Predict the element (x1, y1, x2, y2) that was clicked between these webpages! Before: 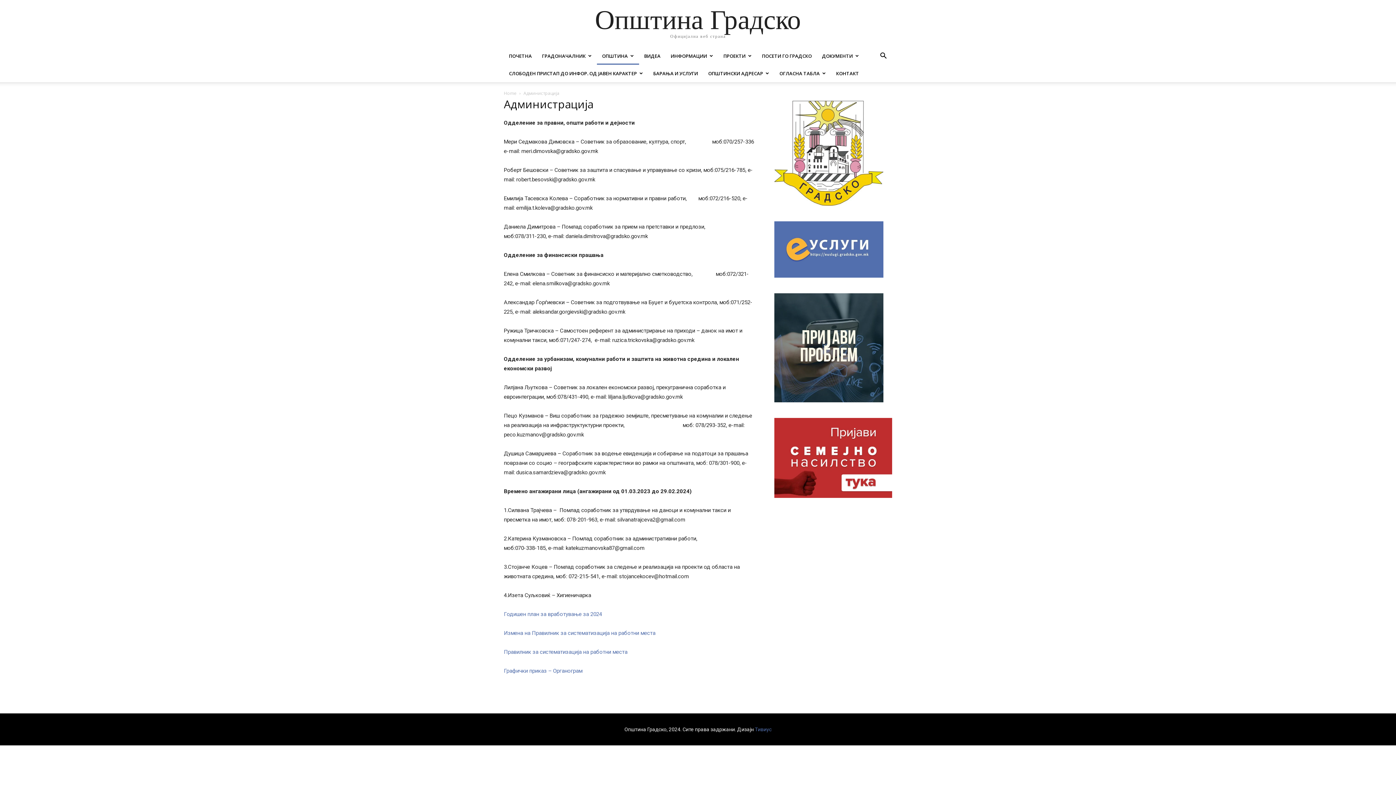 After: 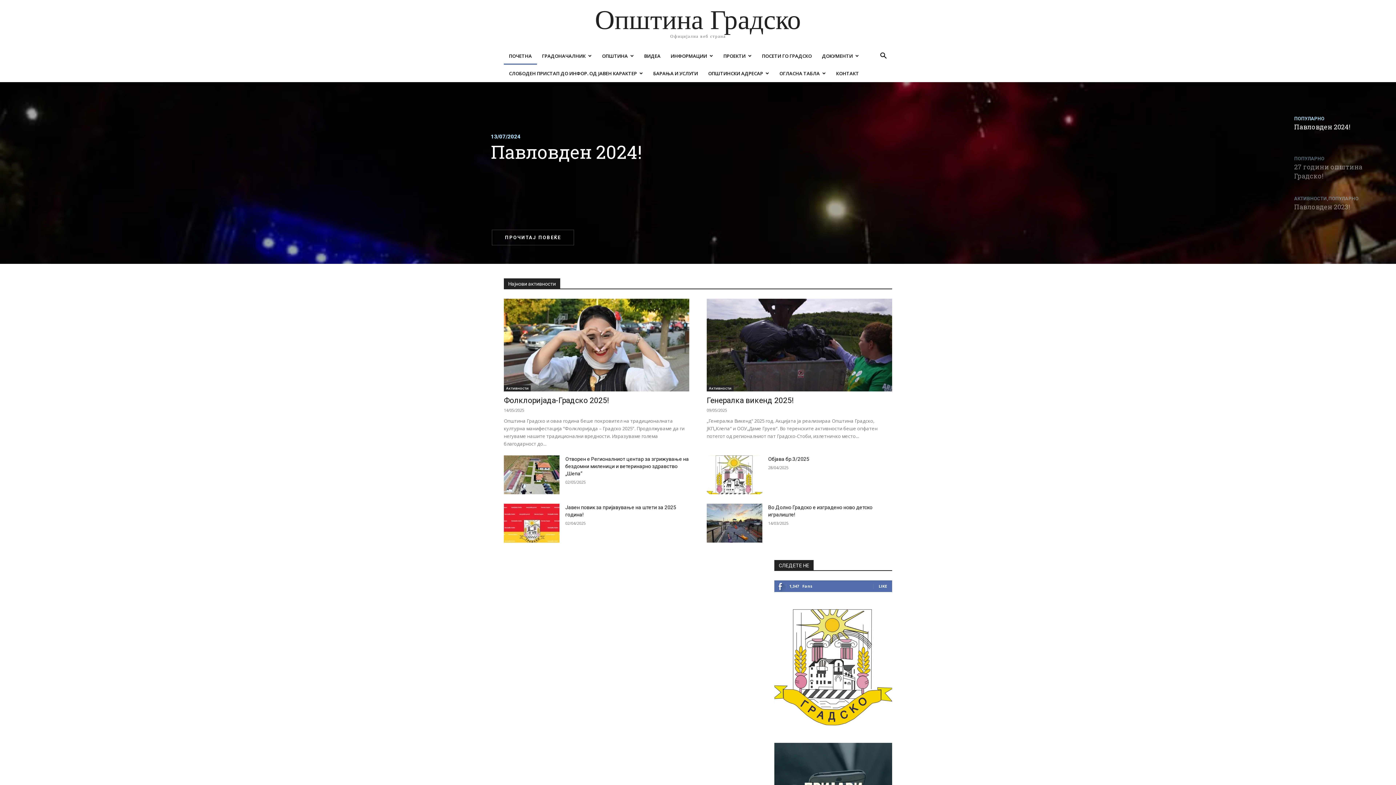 Action: label: ПОЧЕТНА bbox: (504, 47, 537, 64)